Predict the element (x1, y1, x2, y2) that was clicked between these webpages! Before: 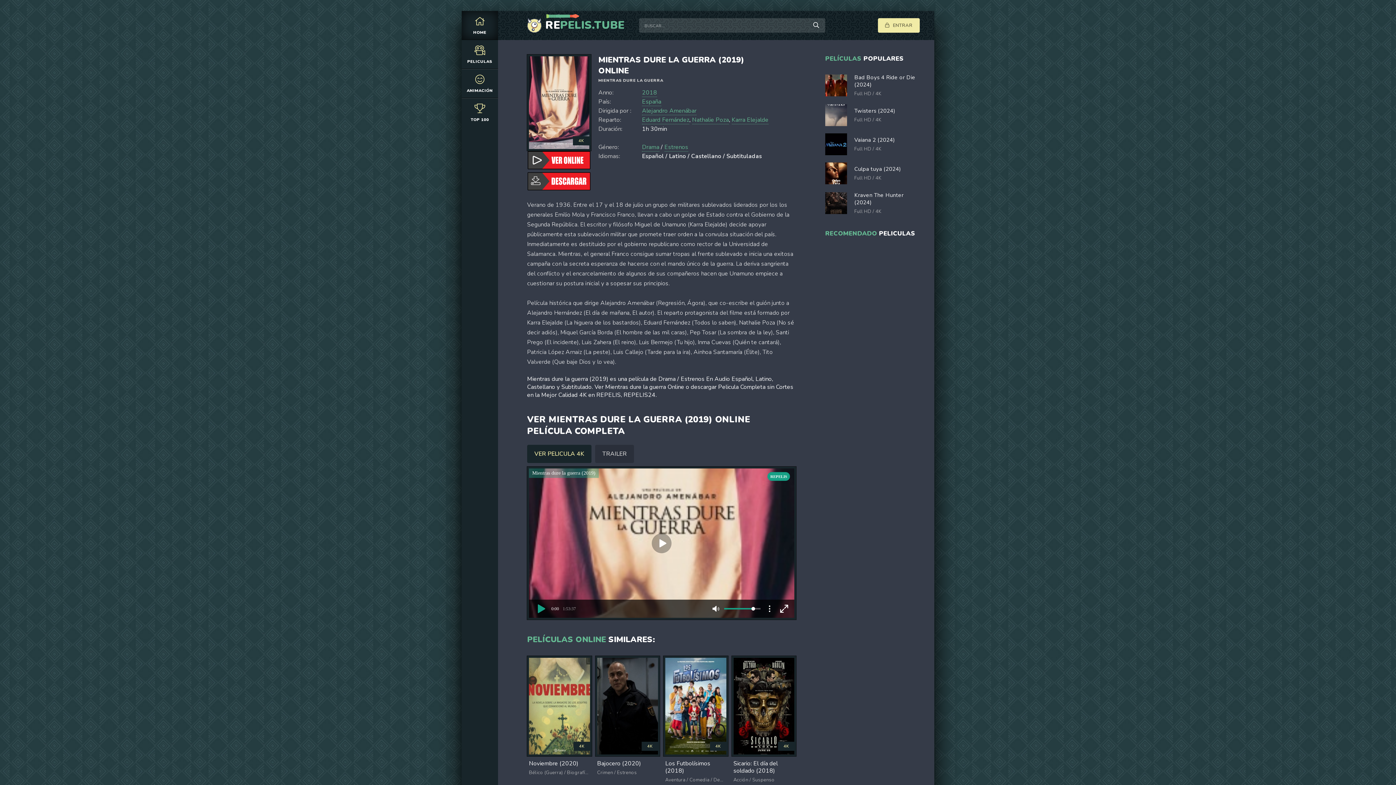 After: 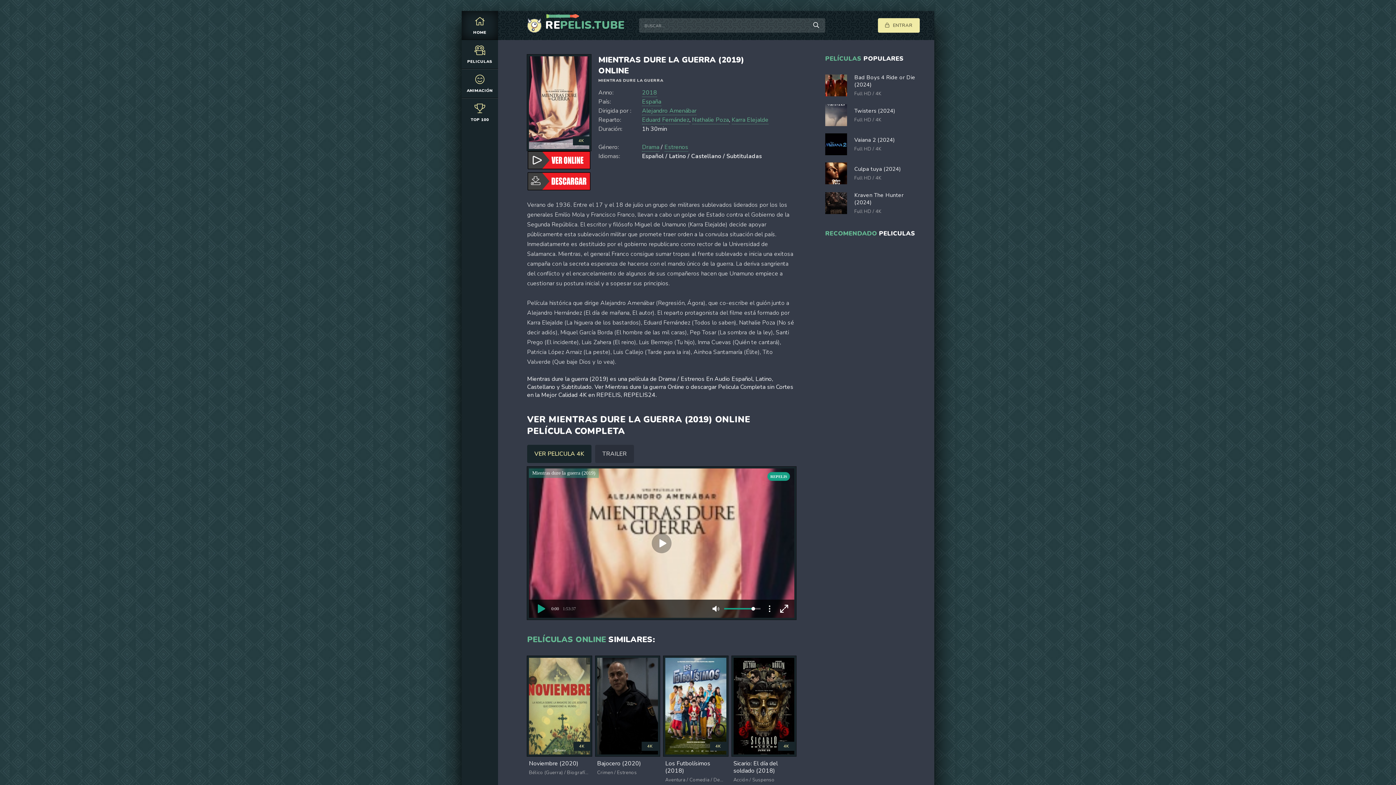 Action: bbox: (527, 185, 591, 193)